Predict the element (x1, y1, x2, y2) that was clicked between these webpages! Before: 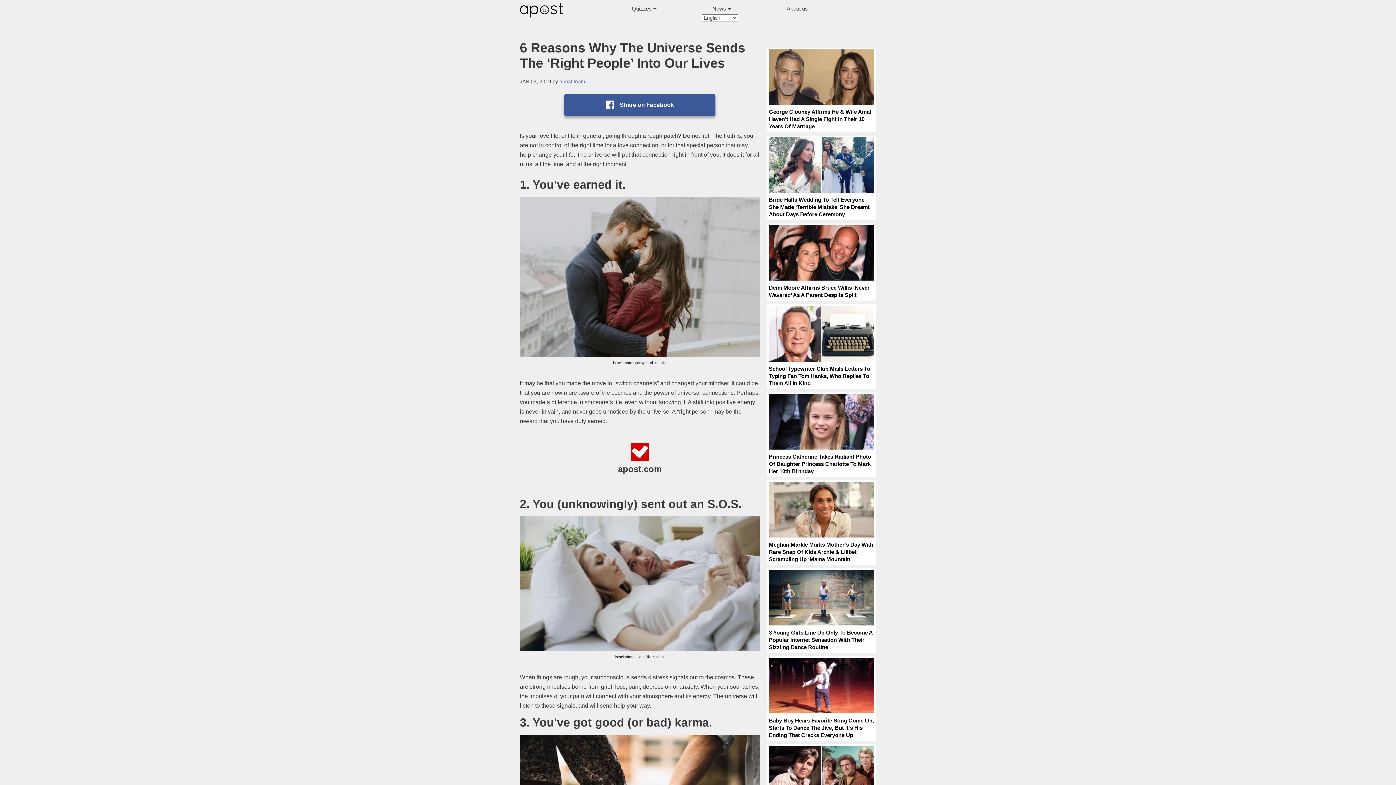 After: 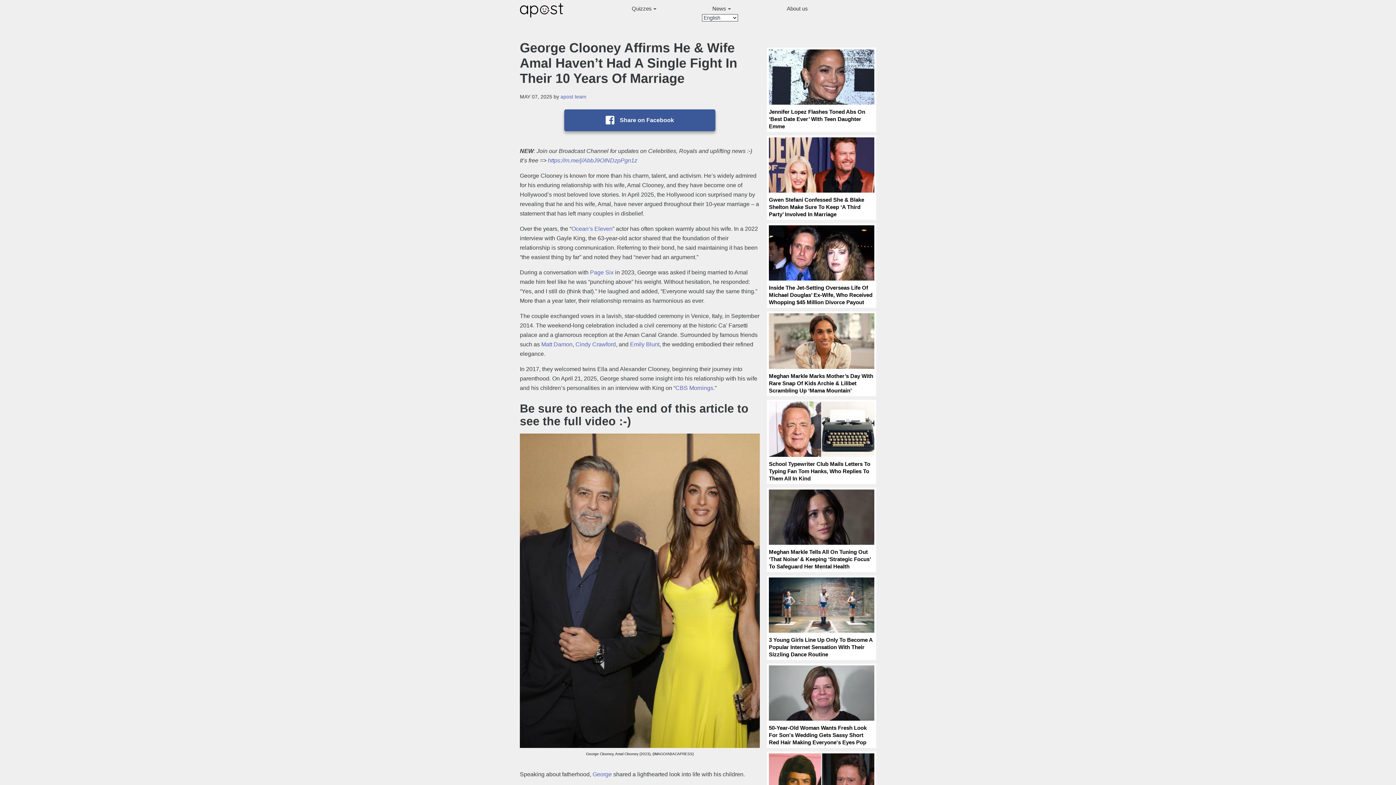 Action: bbox: (769, 49, 874, 129) label: LOADING...
George Clooney Affirms He & Wife Amal Haven’t Had A Single Fight In Their 10 Years Of Marriage